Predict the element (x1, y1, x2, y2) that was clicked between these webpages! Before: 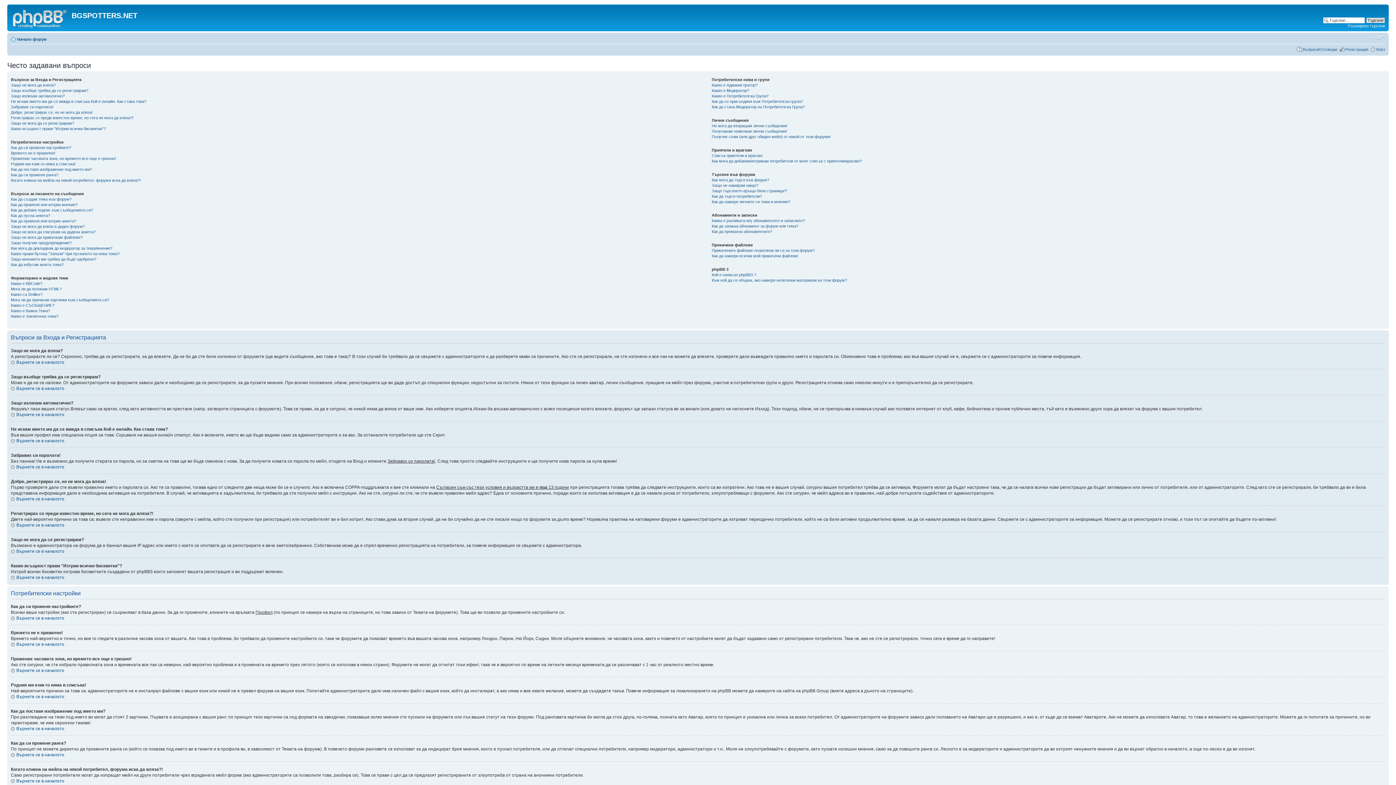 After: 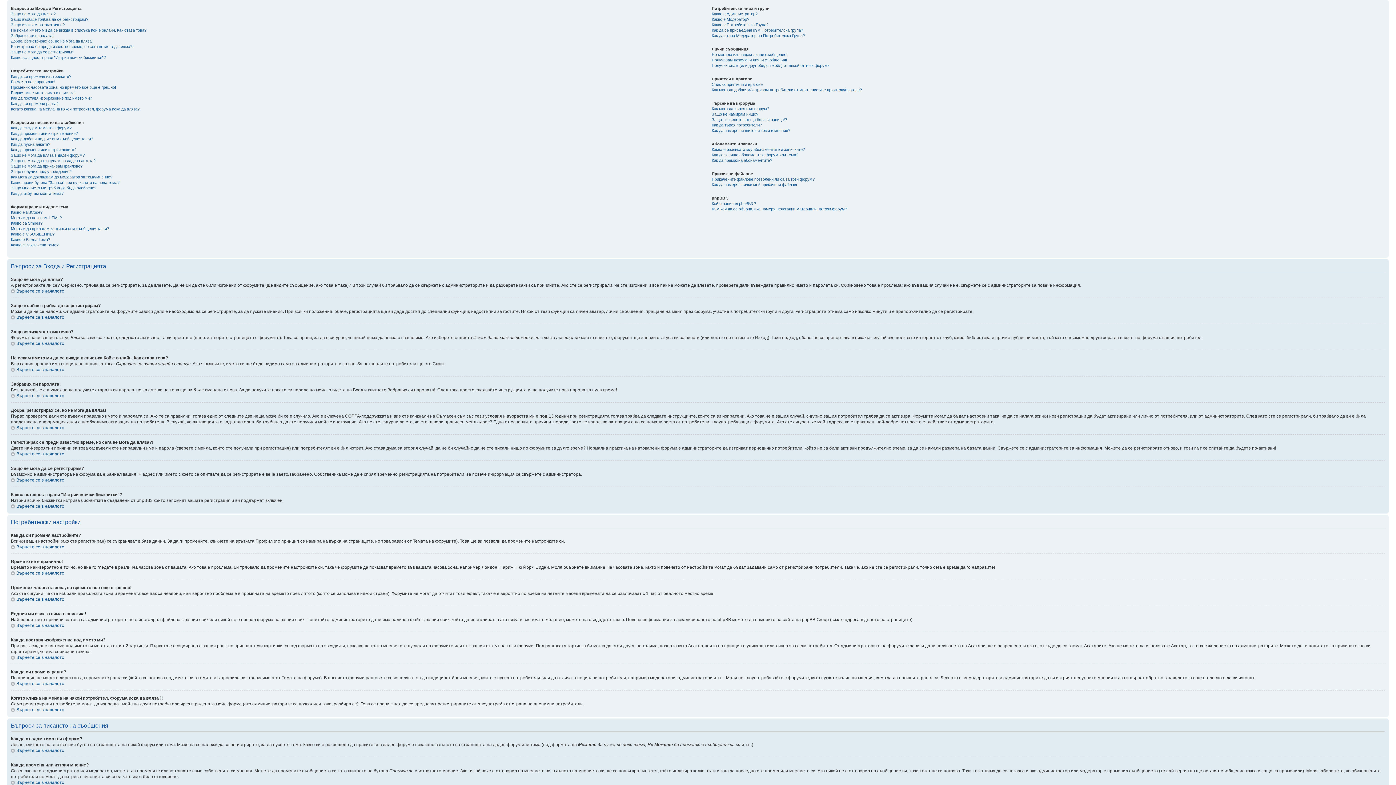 Action: label: Върнете се в началото bbox: (10, 642, 64, 647)